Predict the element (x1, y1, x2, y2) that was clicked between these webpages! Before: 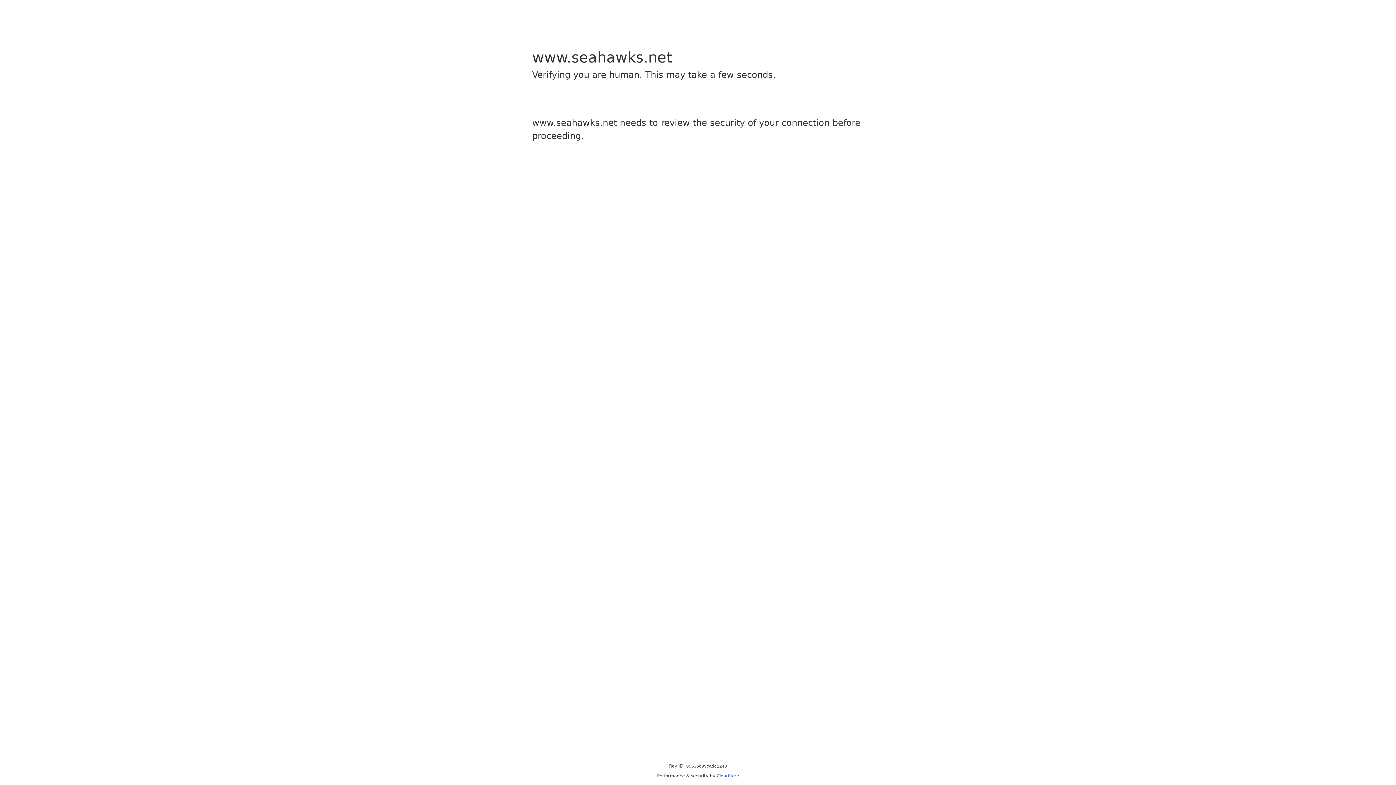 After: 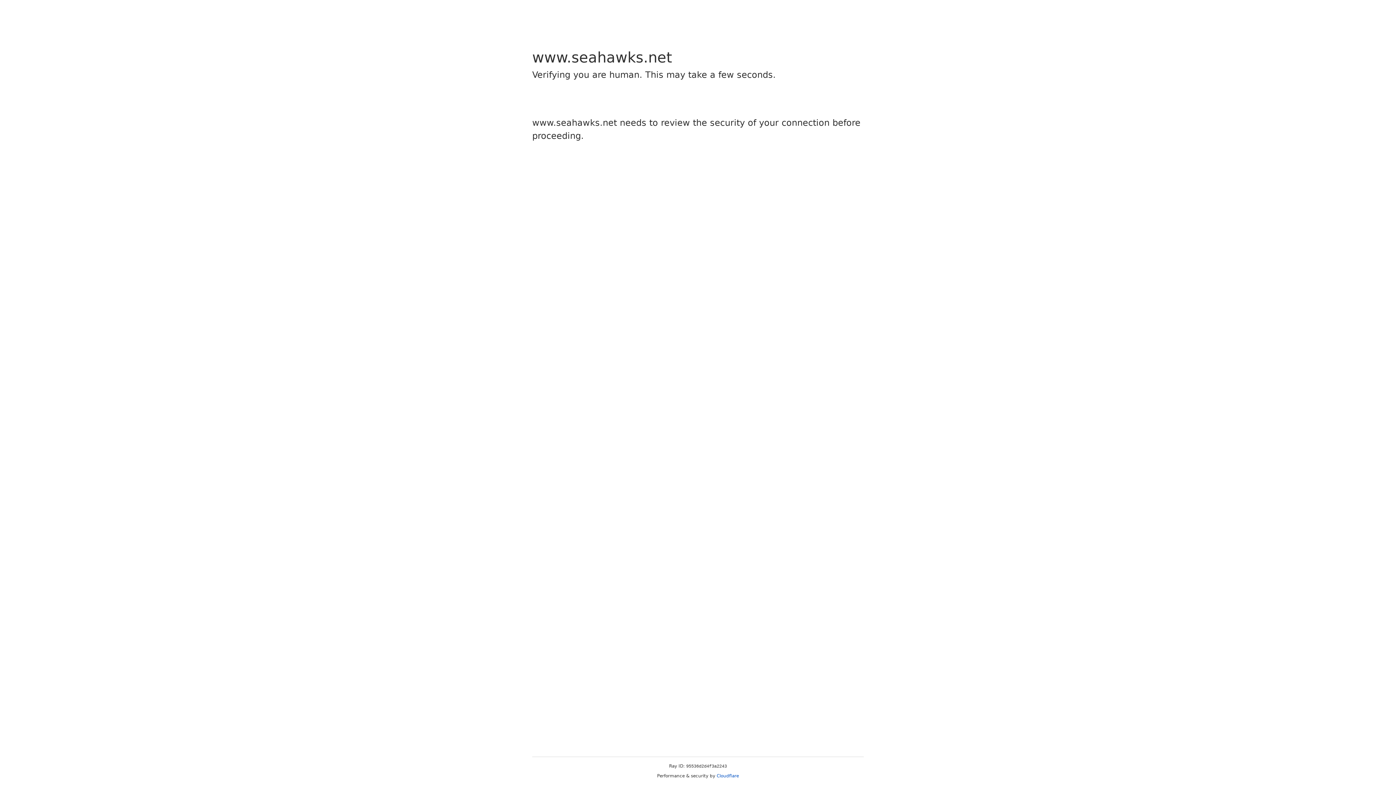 Action: bbox: (716, 773, 739, 778) label: Cloudflare